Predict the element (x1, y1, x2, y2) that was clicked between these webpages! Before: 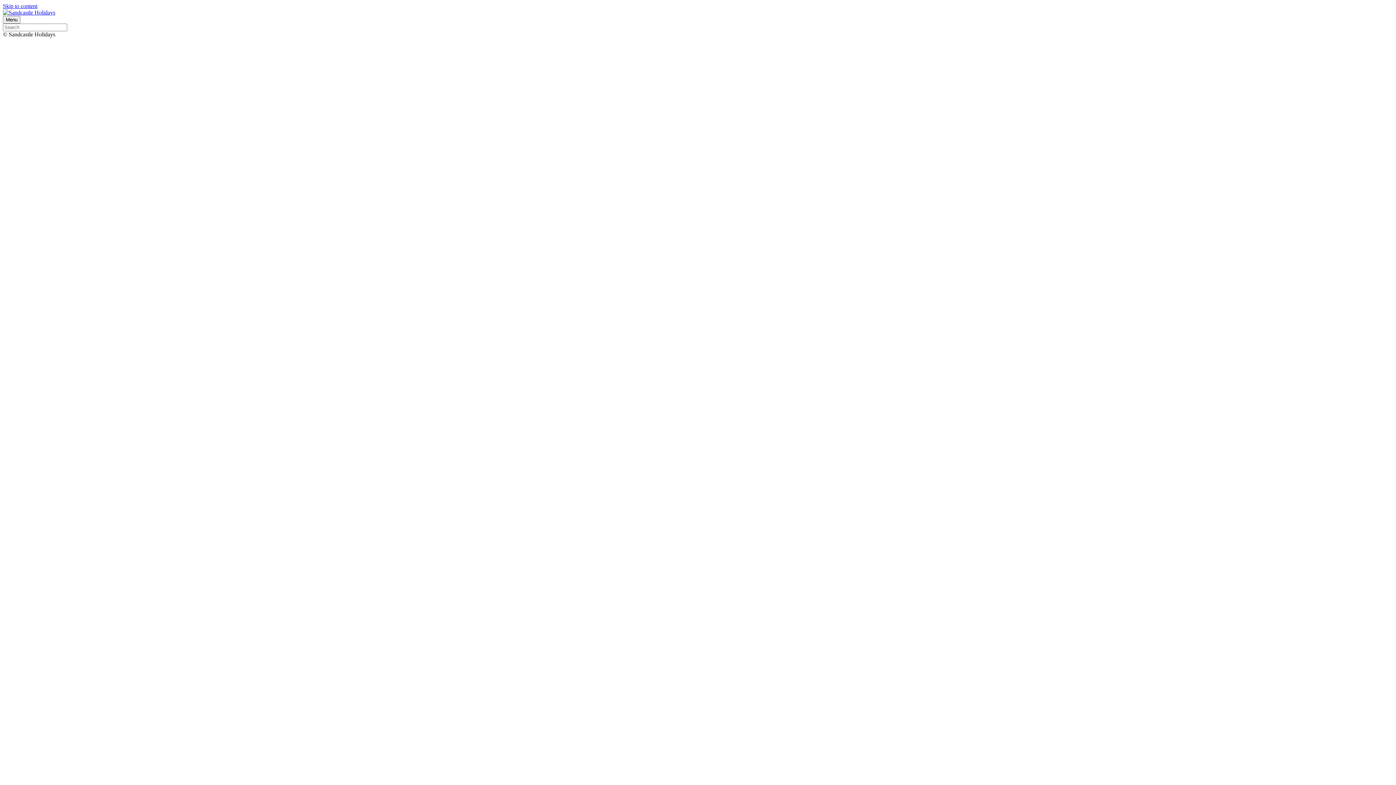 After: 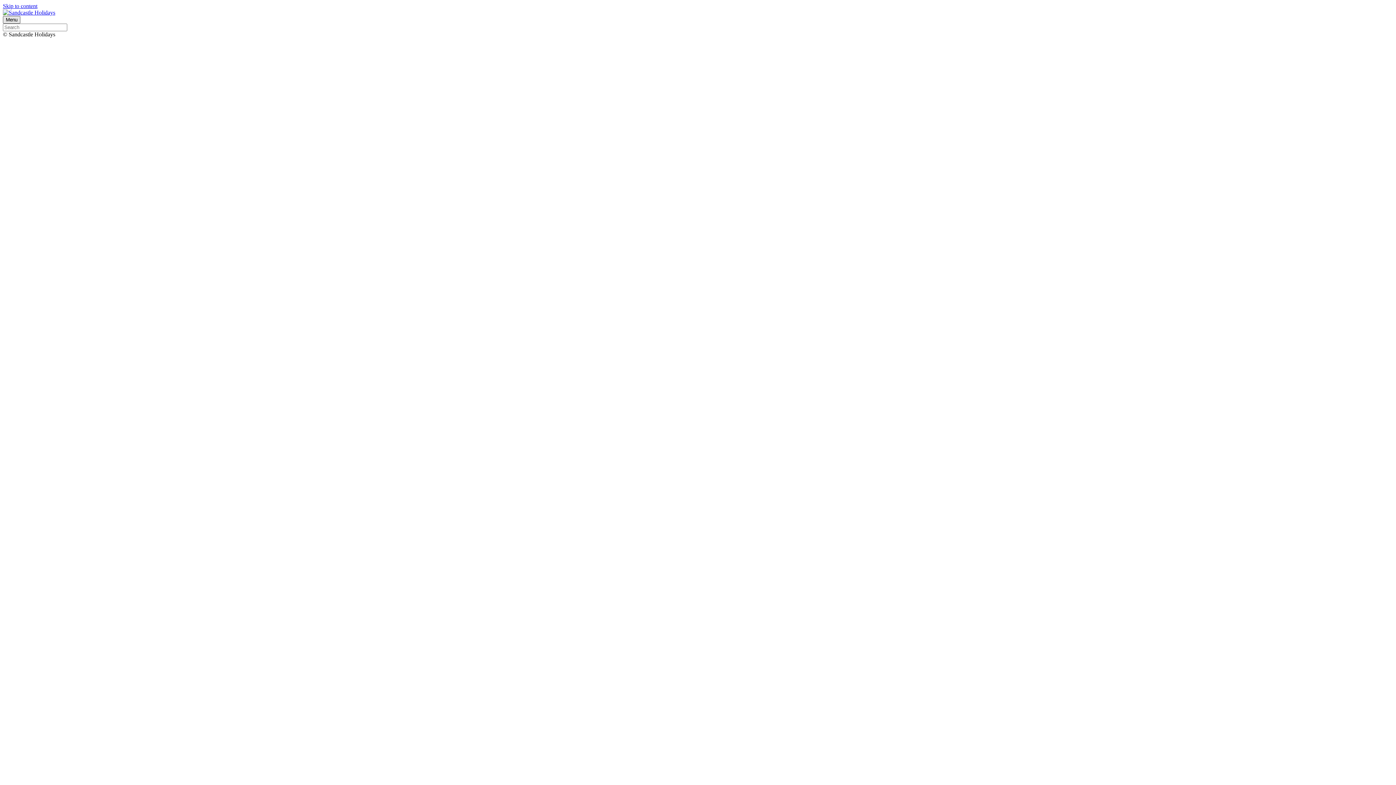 Action: bbox: (2, 16, 20, 23) label: Menu